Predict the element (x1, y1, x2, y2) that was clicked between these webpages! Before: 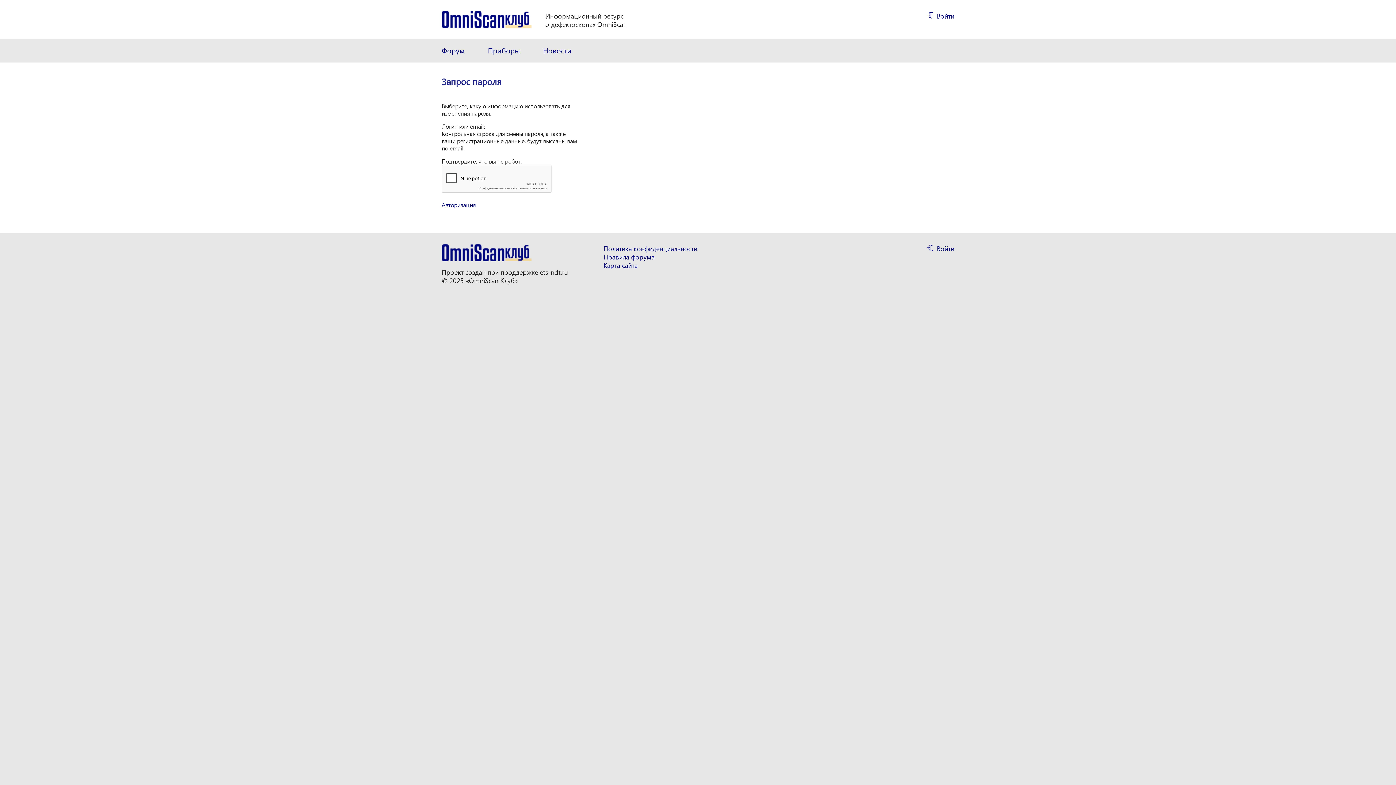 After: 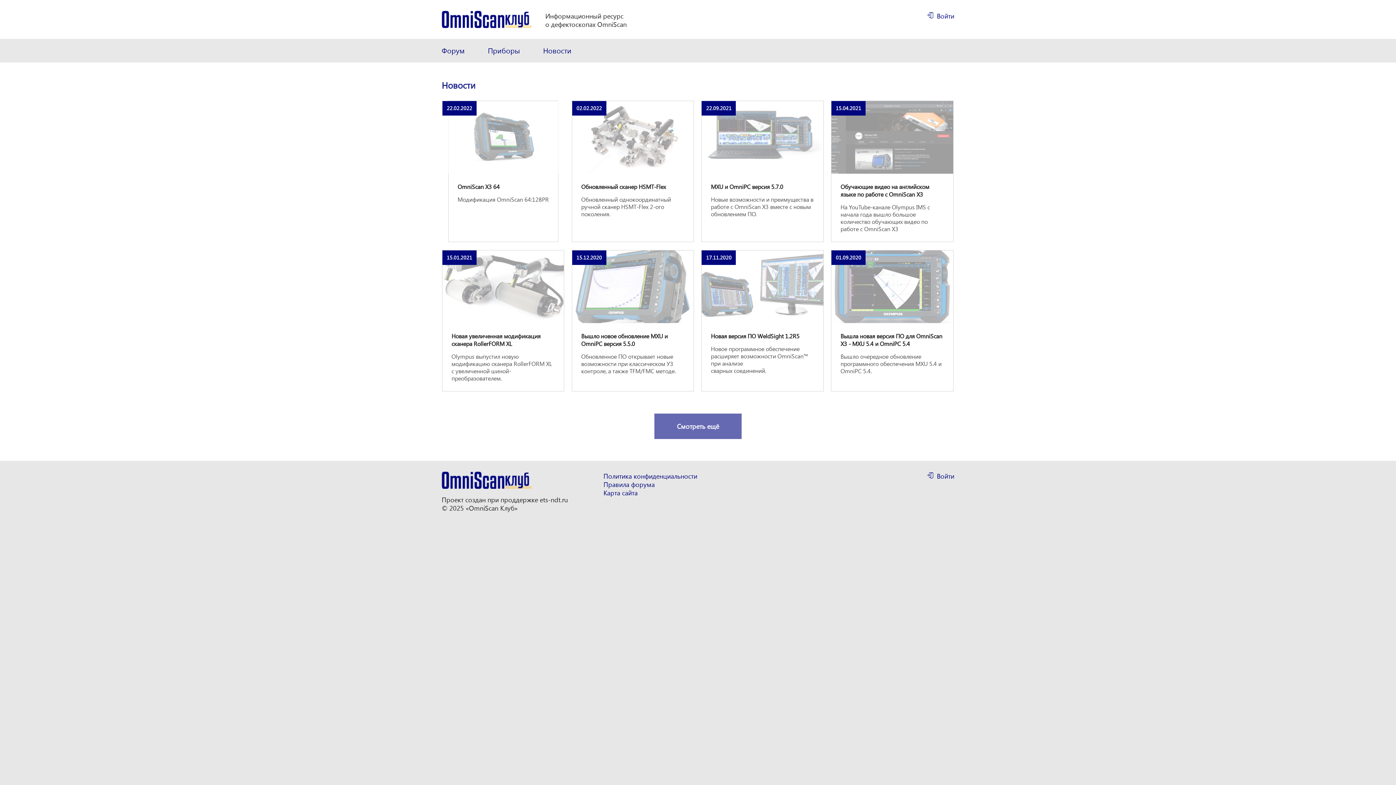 Action: bbox: (532, 38, 582, 62) label: Новости